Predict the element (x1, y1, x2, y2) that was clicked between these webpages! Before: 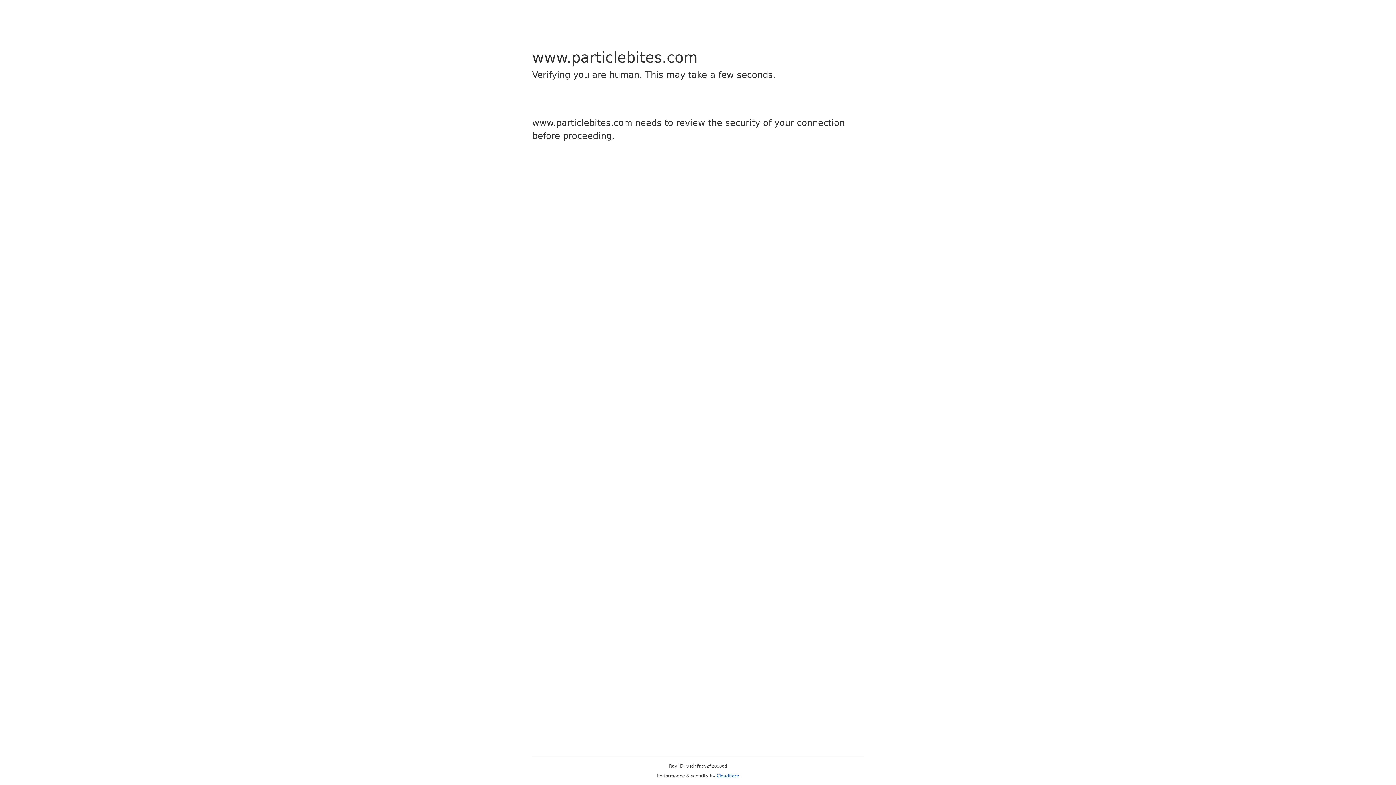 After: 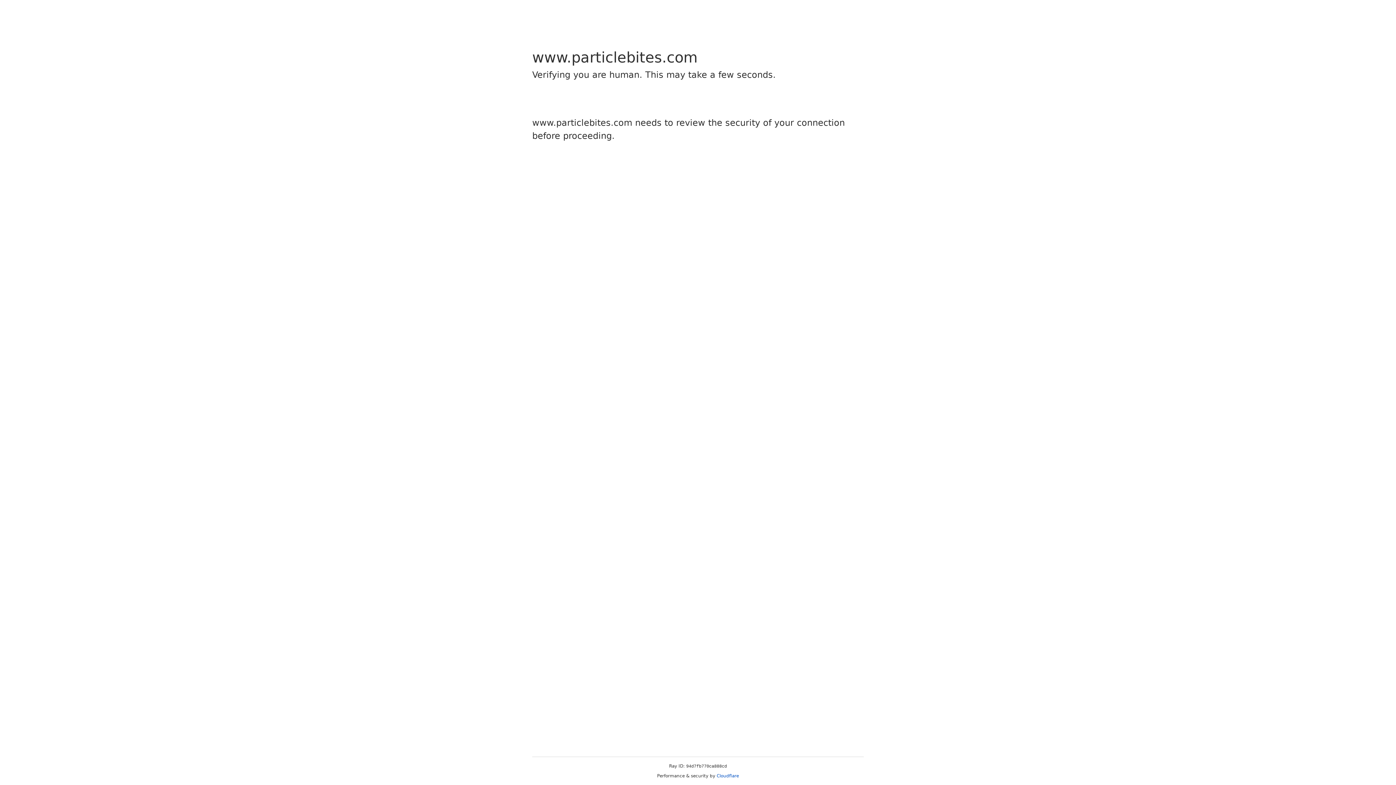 Action: bbox: (716, 773, 739, 778) label: Cloudflare